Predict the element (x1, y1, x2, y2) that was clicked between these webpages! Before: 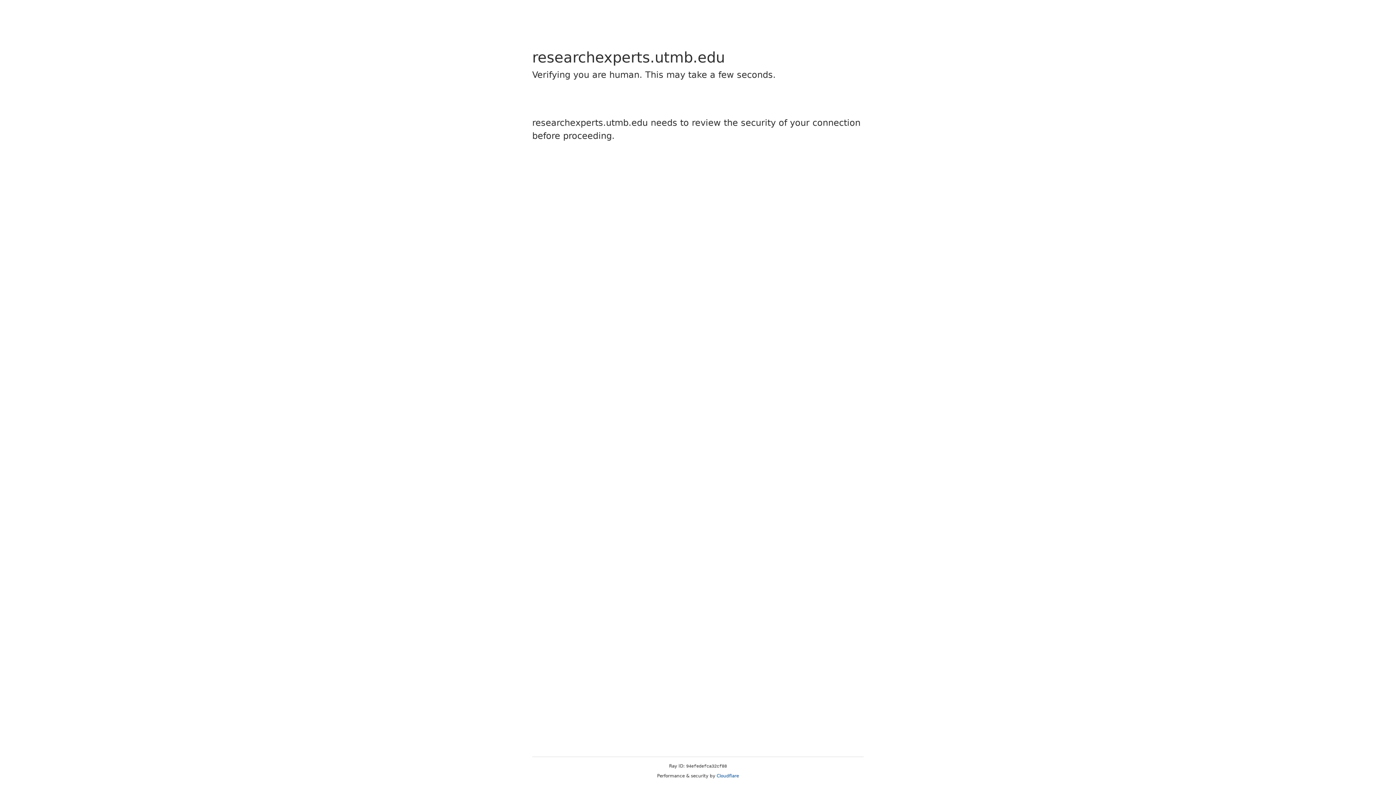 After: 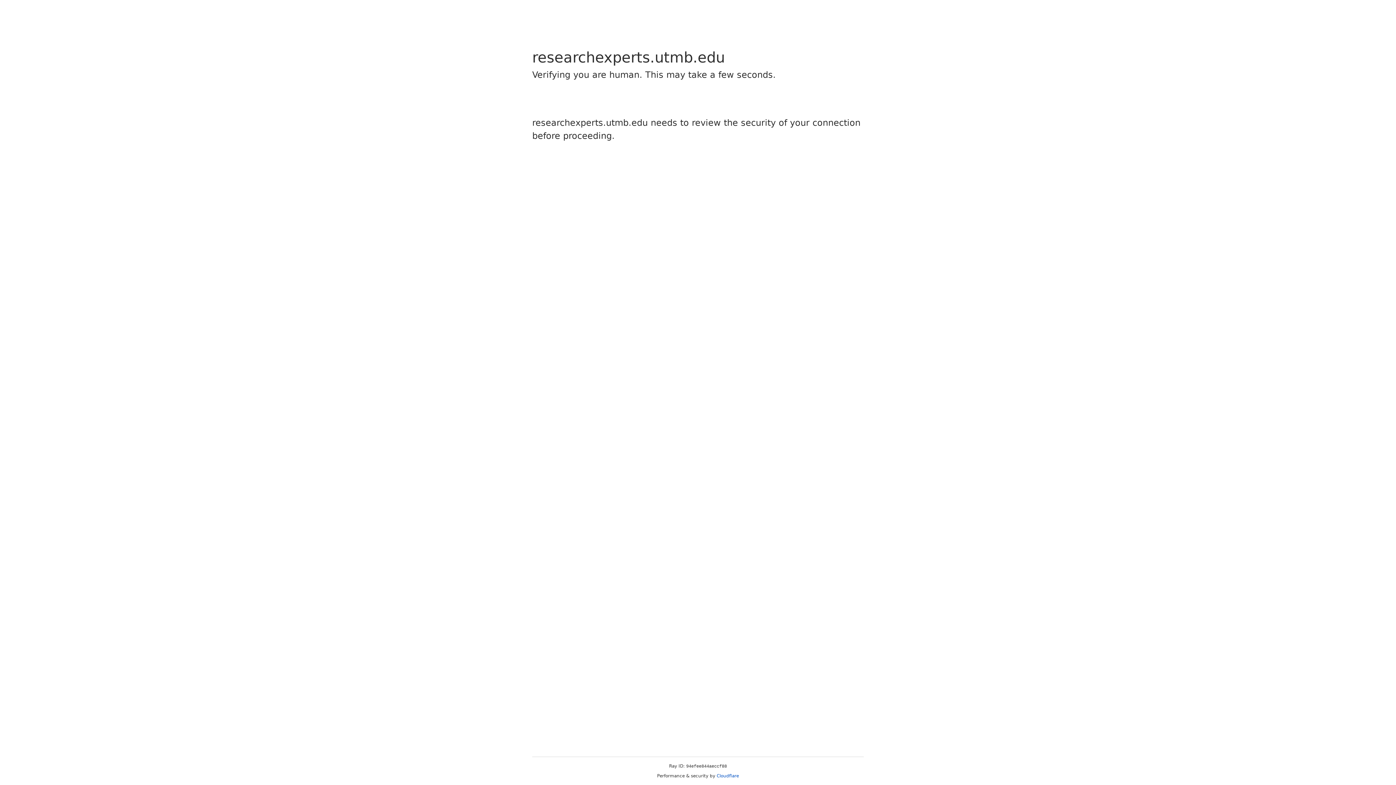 Action: bbox: (716, 773, 739, 778) label: Cloudflare